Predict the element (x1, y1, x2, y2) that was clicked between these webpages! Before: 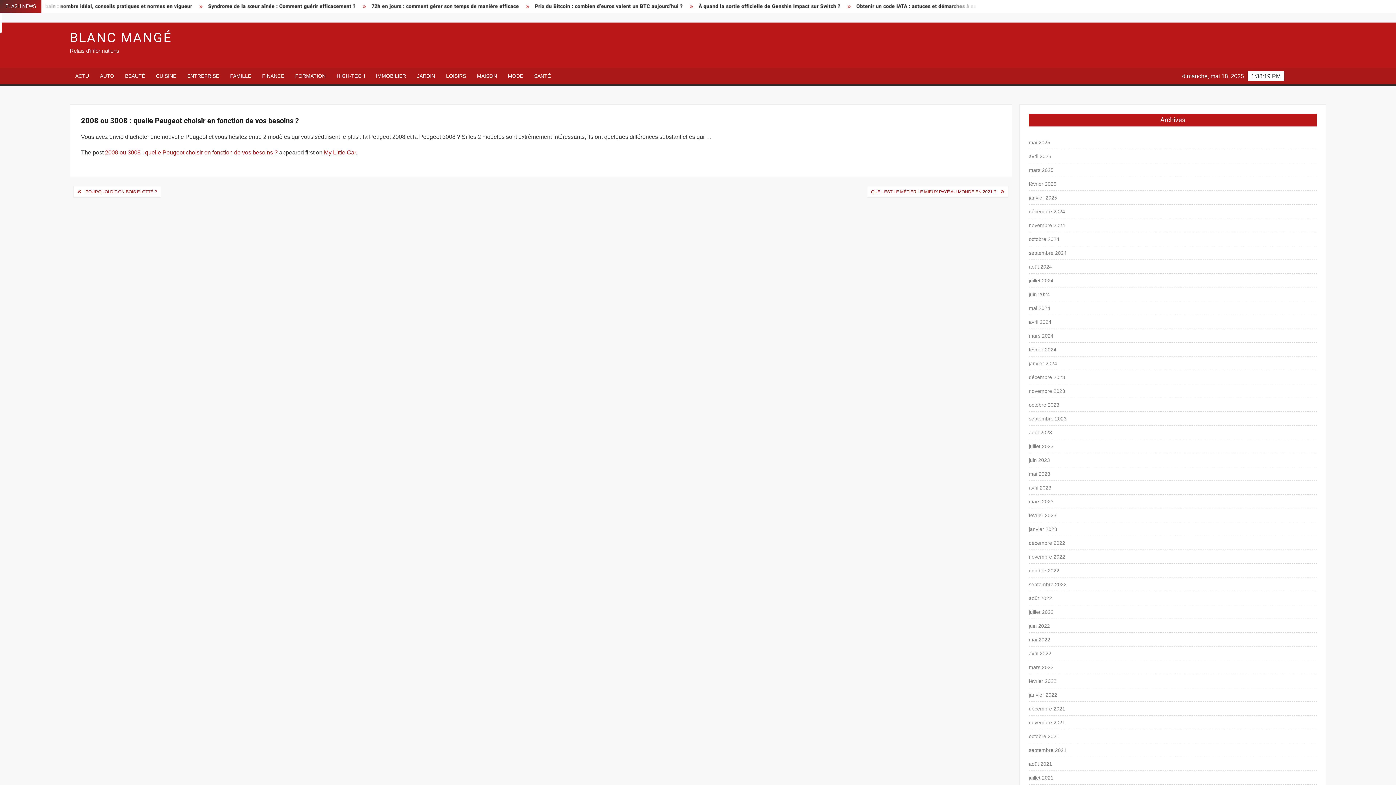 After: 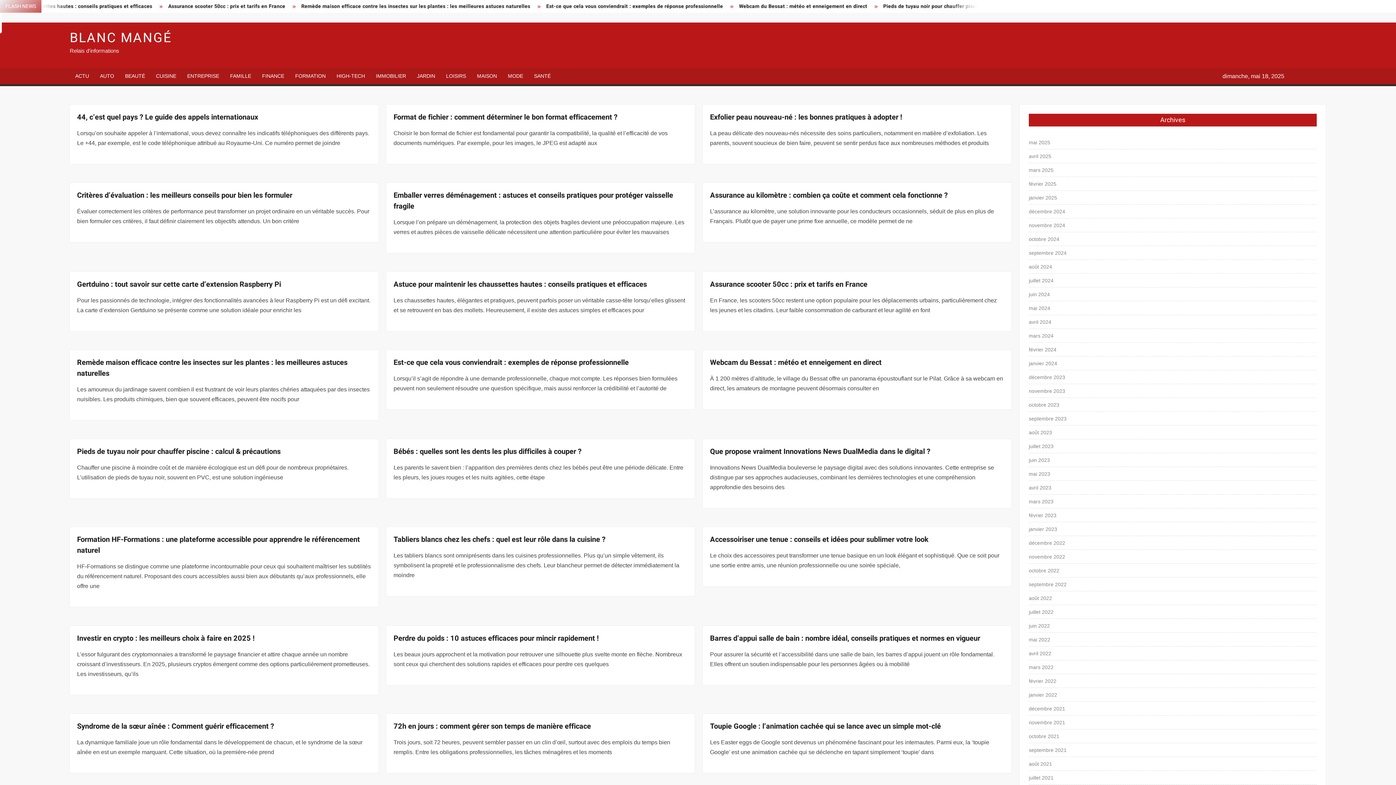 Action: label: janvier 2022 bbox: (1029, 690, 1057, 700)